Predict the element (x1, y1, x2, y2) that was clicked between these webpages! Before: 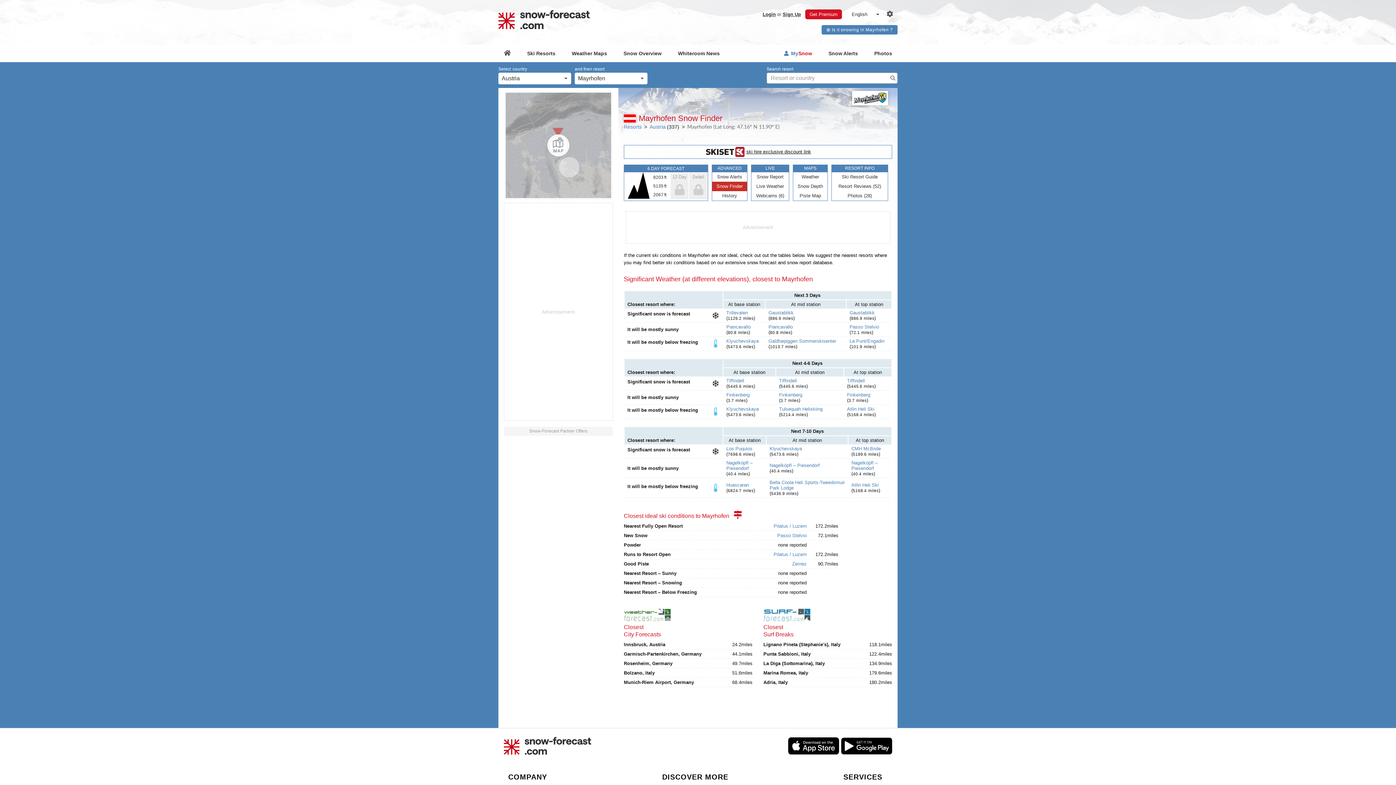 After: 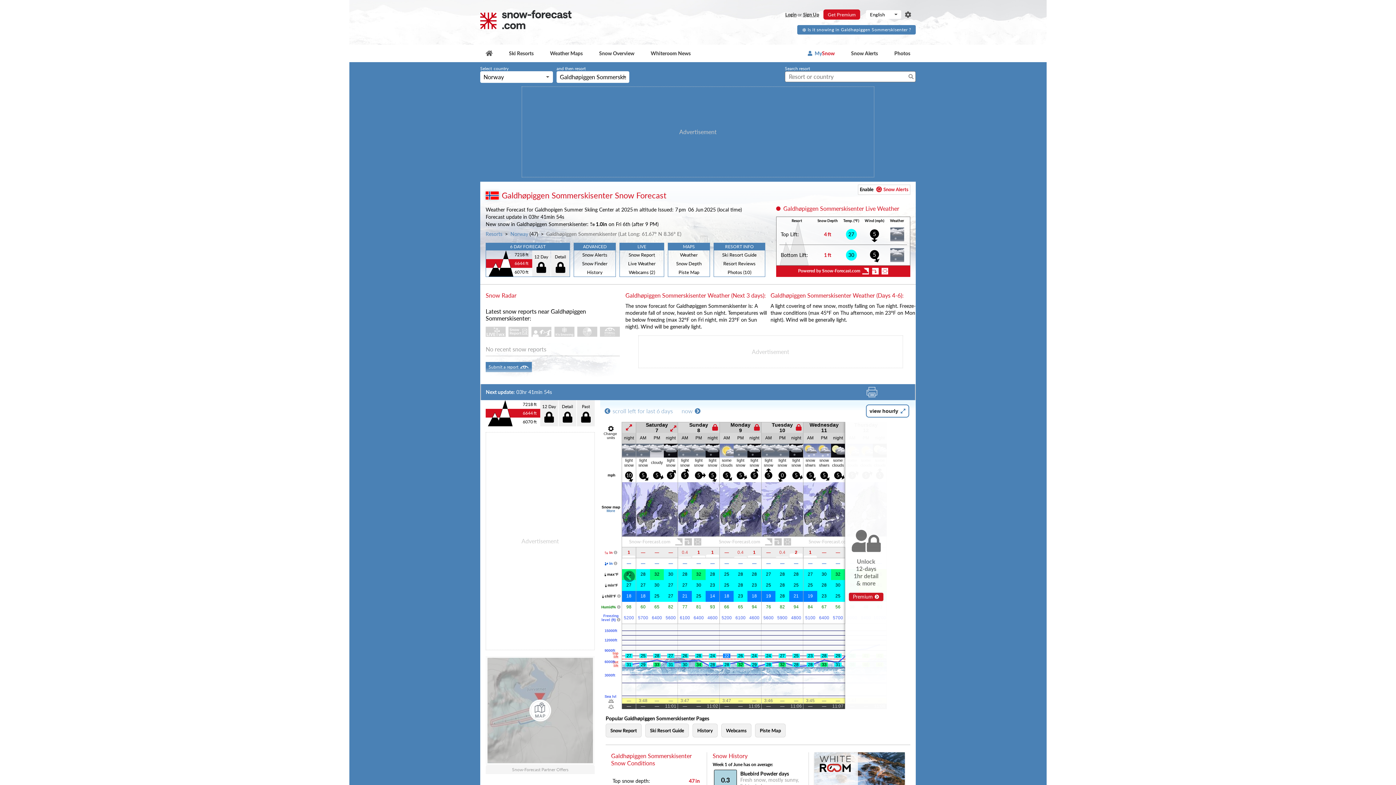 Action: label: Galdhøpiggen Sommerskisenter bbox: (768, 338, 836, 343)